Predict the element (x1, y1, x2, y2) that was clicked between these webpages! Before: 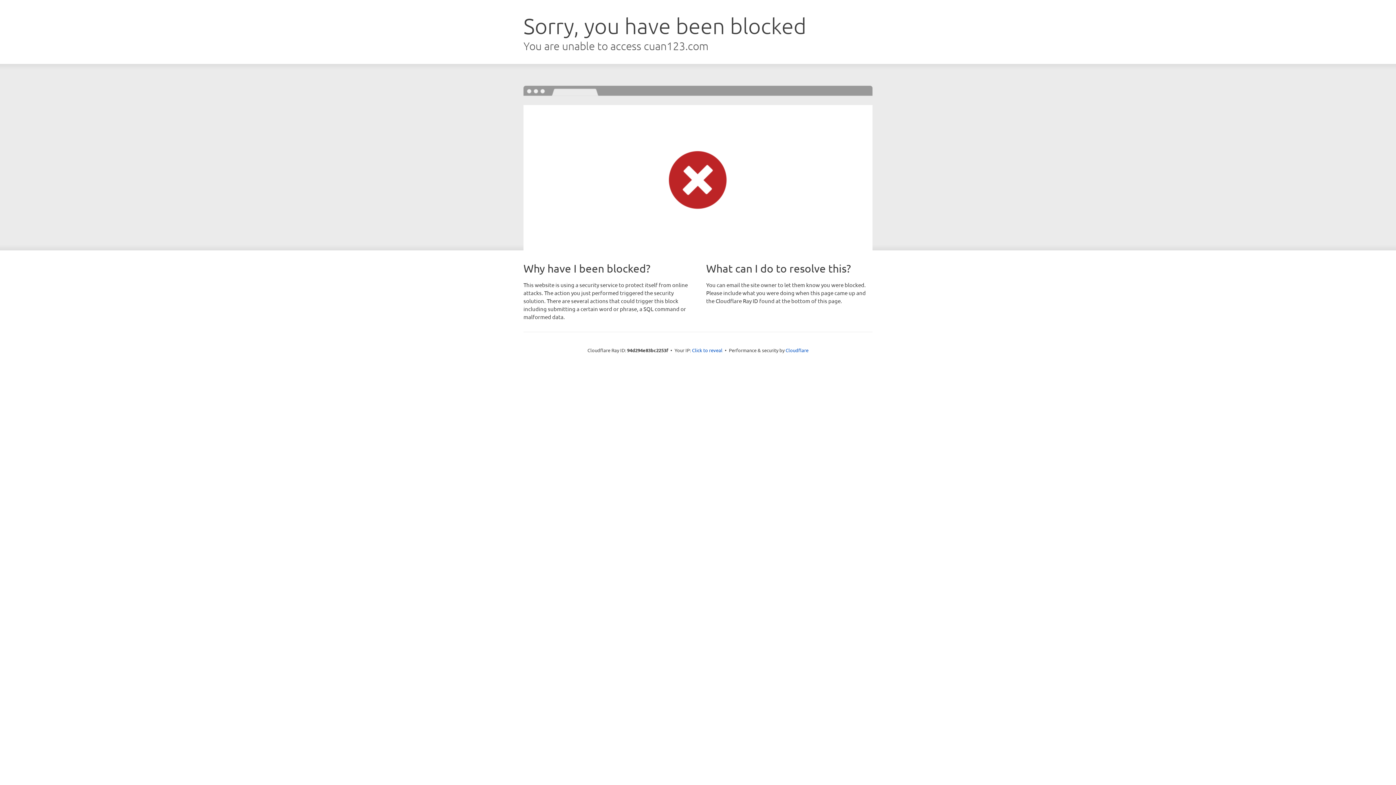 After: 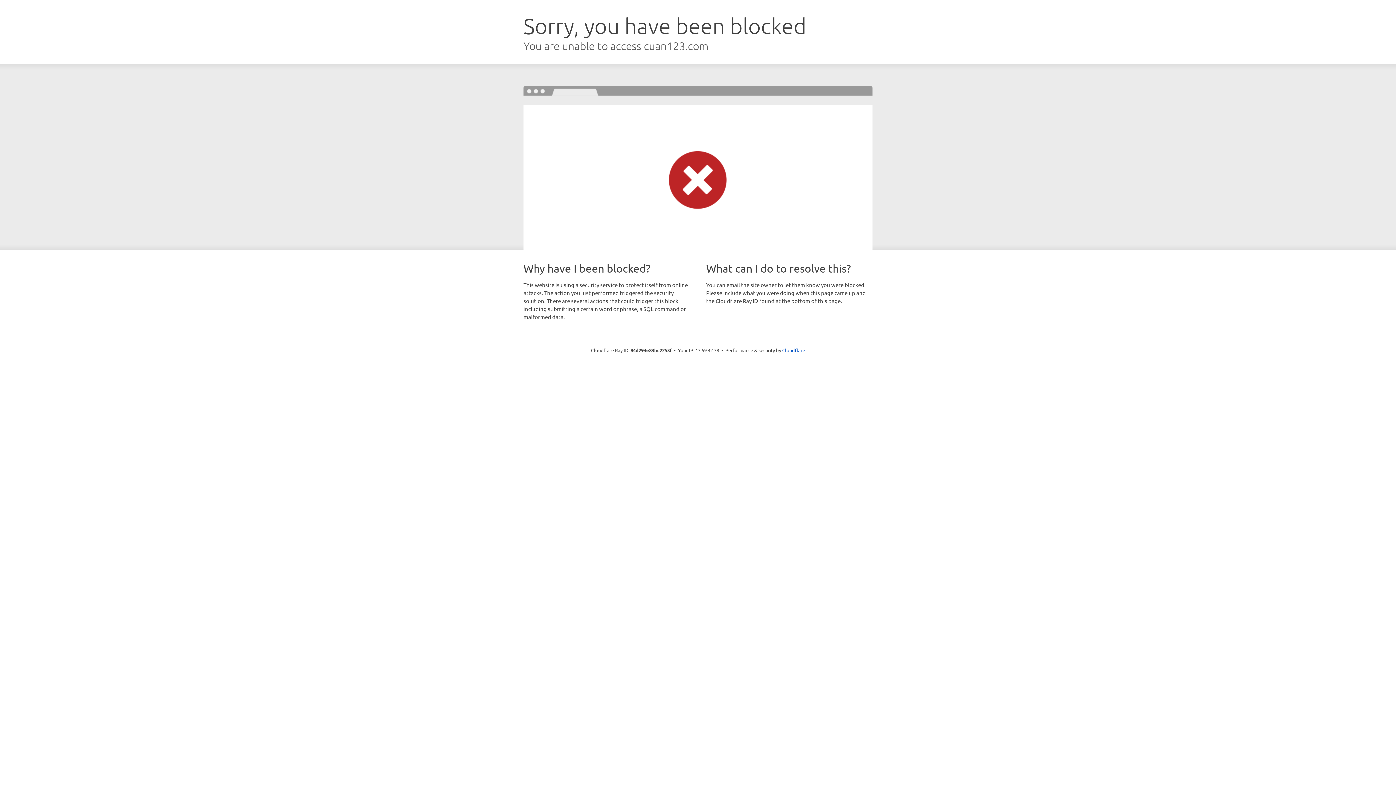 Action: label: Click to reveal bbox: (692, 346, 722, 353)